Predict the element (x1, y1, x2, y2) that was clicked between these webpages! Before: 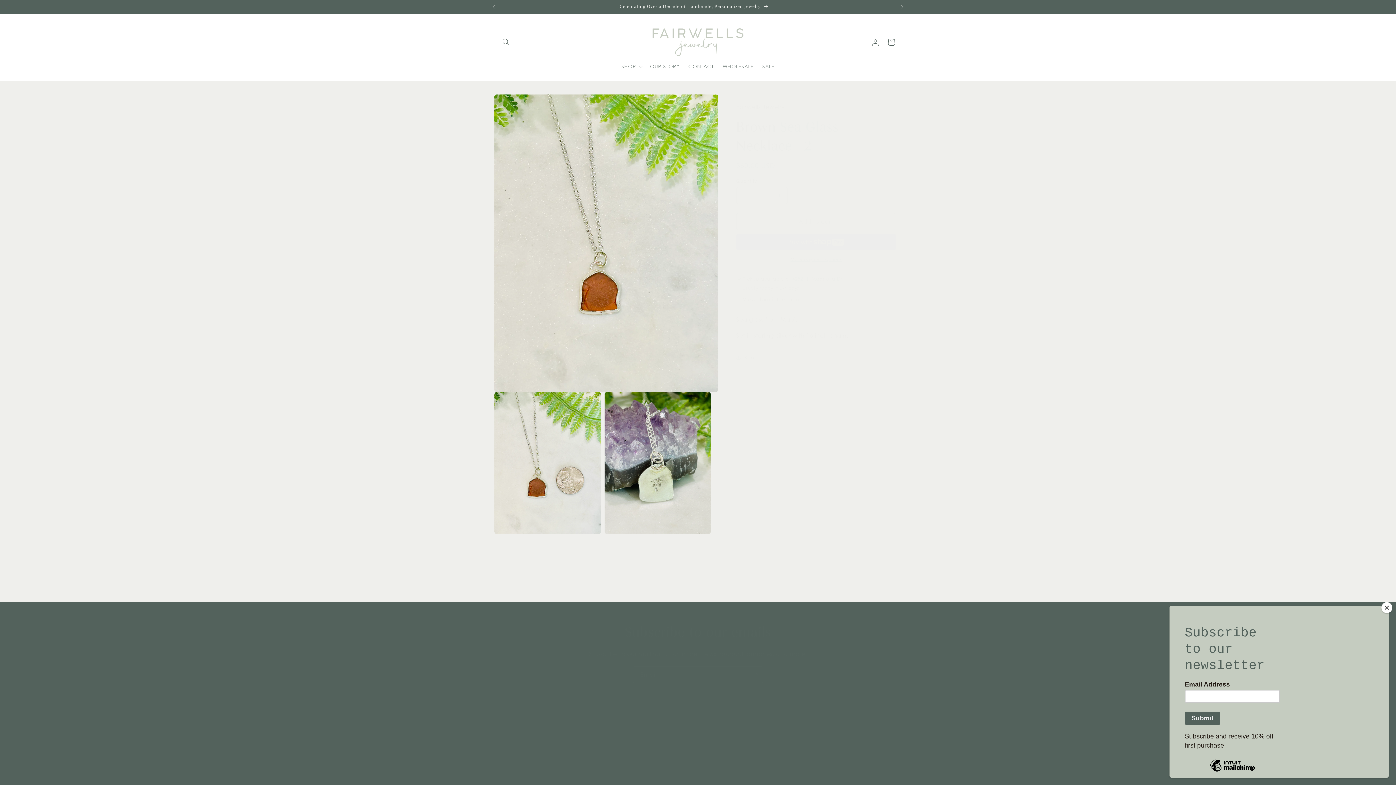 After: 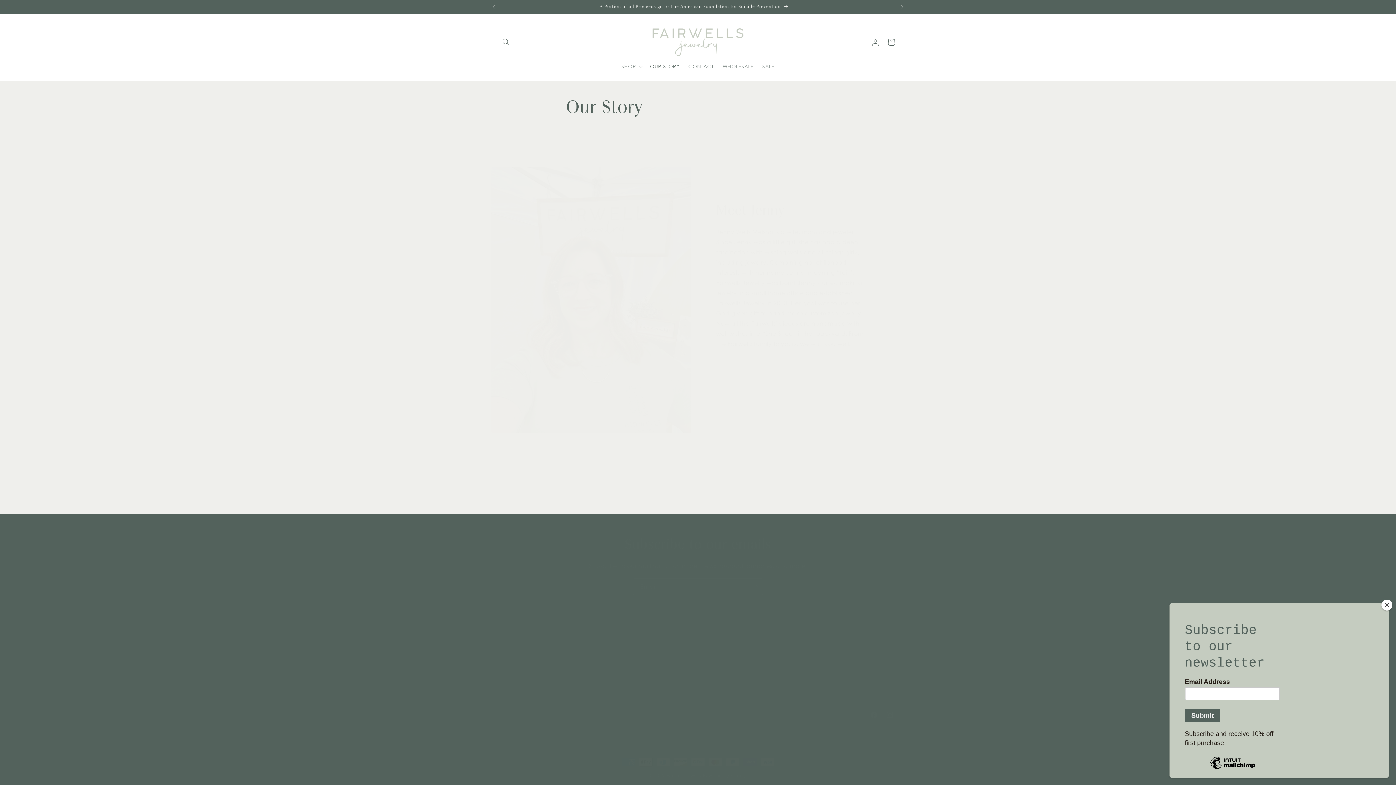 Action: bbox: (494, 0, 894, 13) label: Celebrating Over a Decade of Handmade, Personalized Jewelry